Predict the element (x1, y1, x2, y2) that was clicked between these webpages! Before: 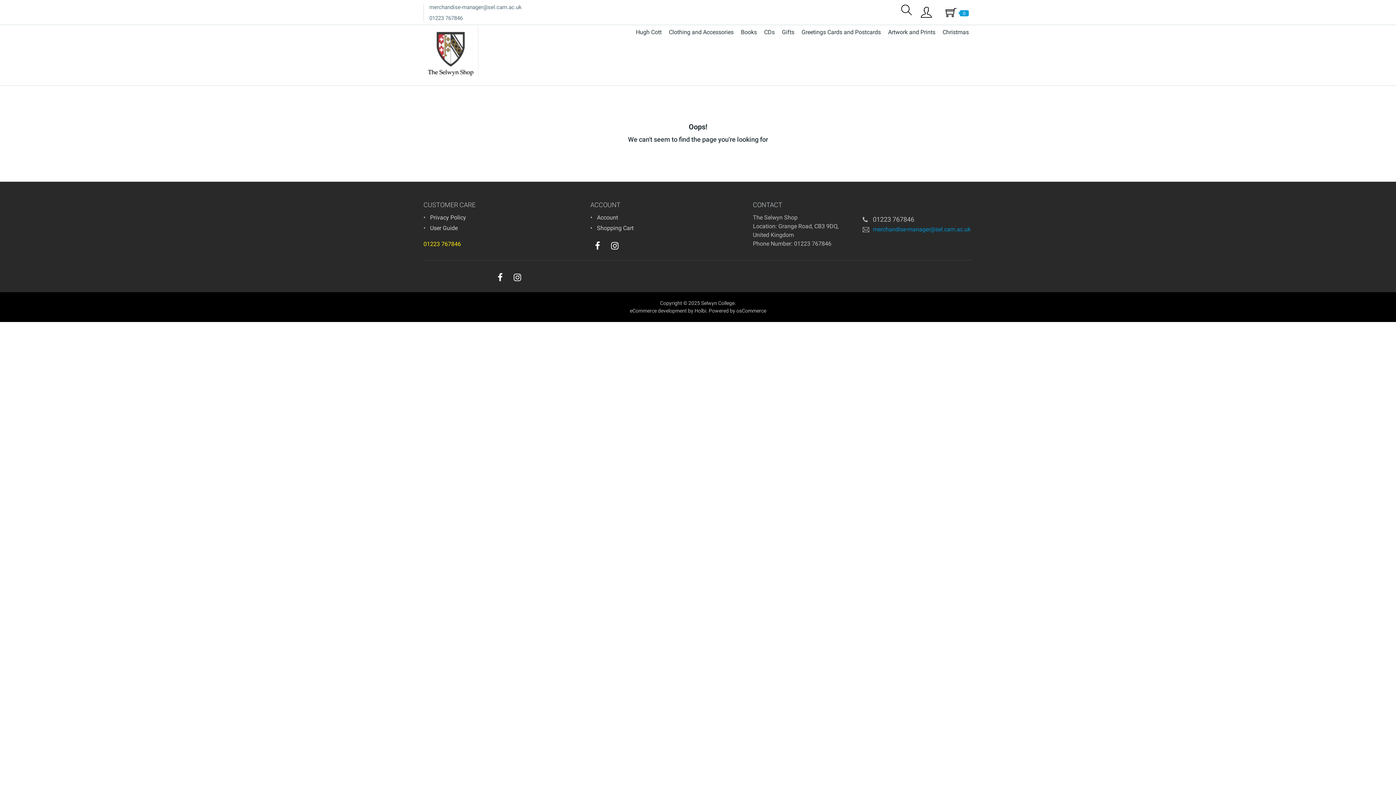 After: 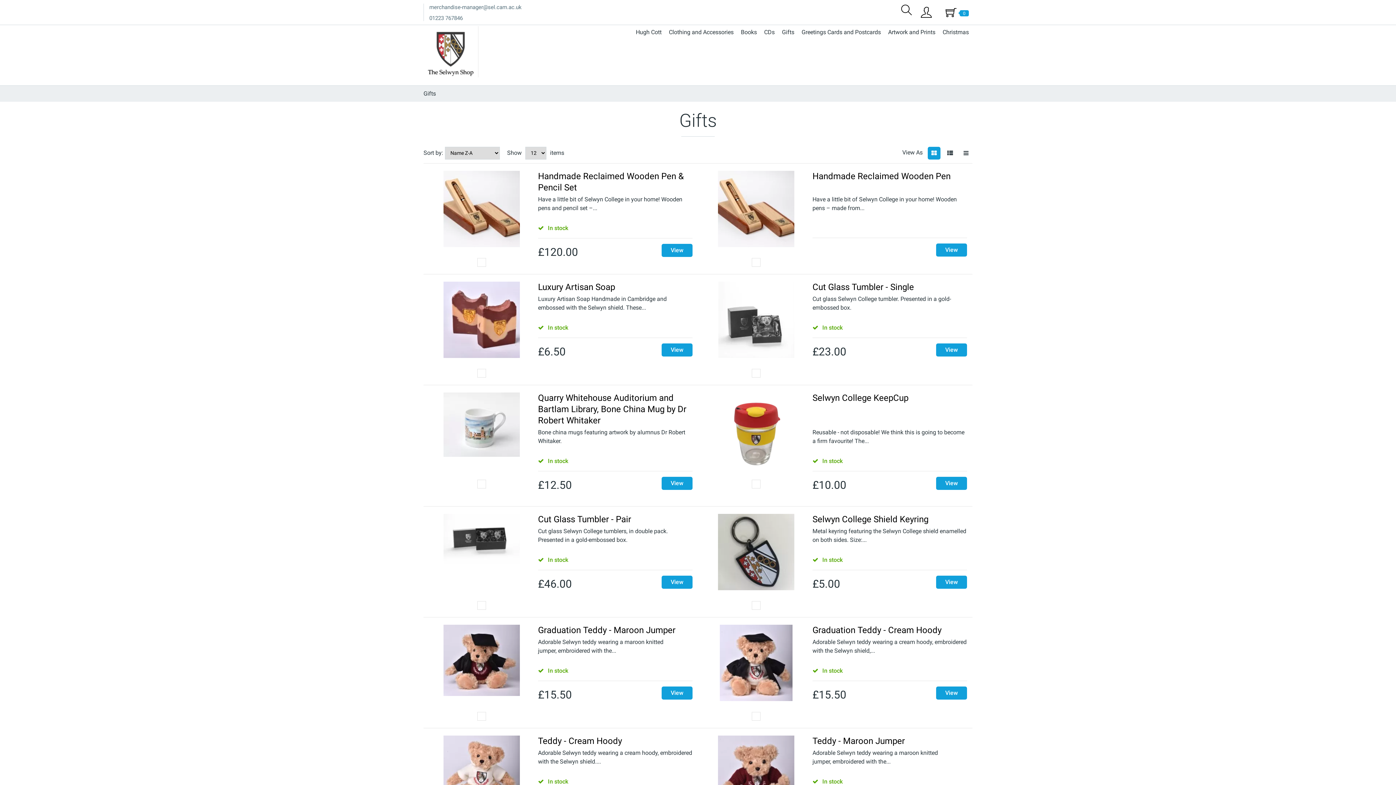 Action: bbox: (778, 26, 798, 38) label: Gifts